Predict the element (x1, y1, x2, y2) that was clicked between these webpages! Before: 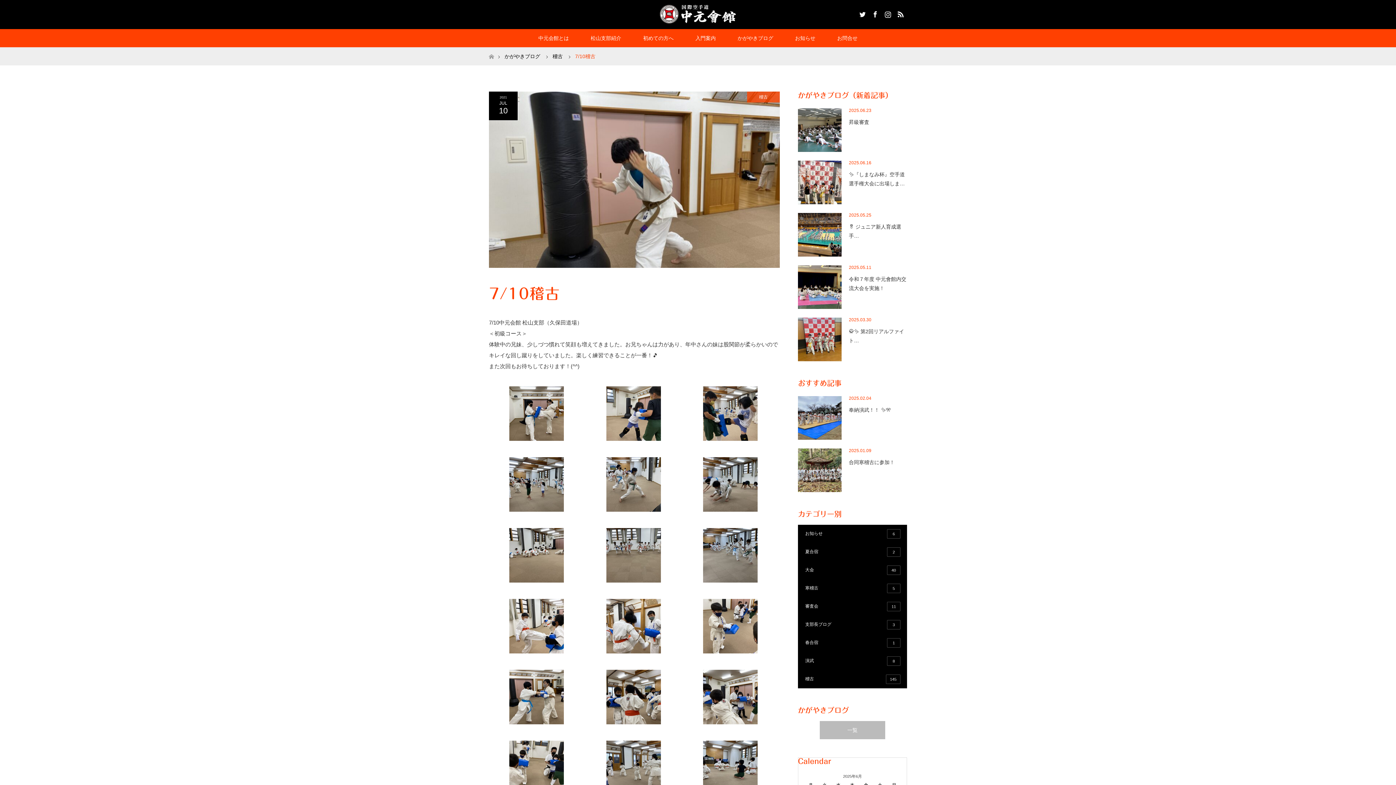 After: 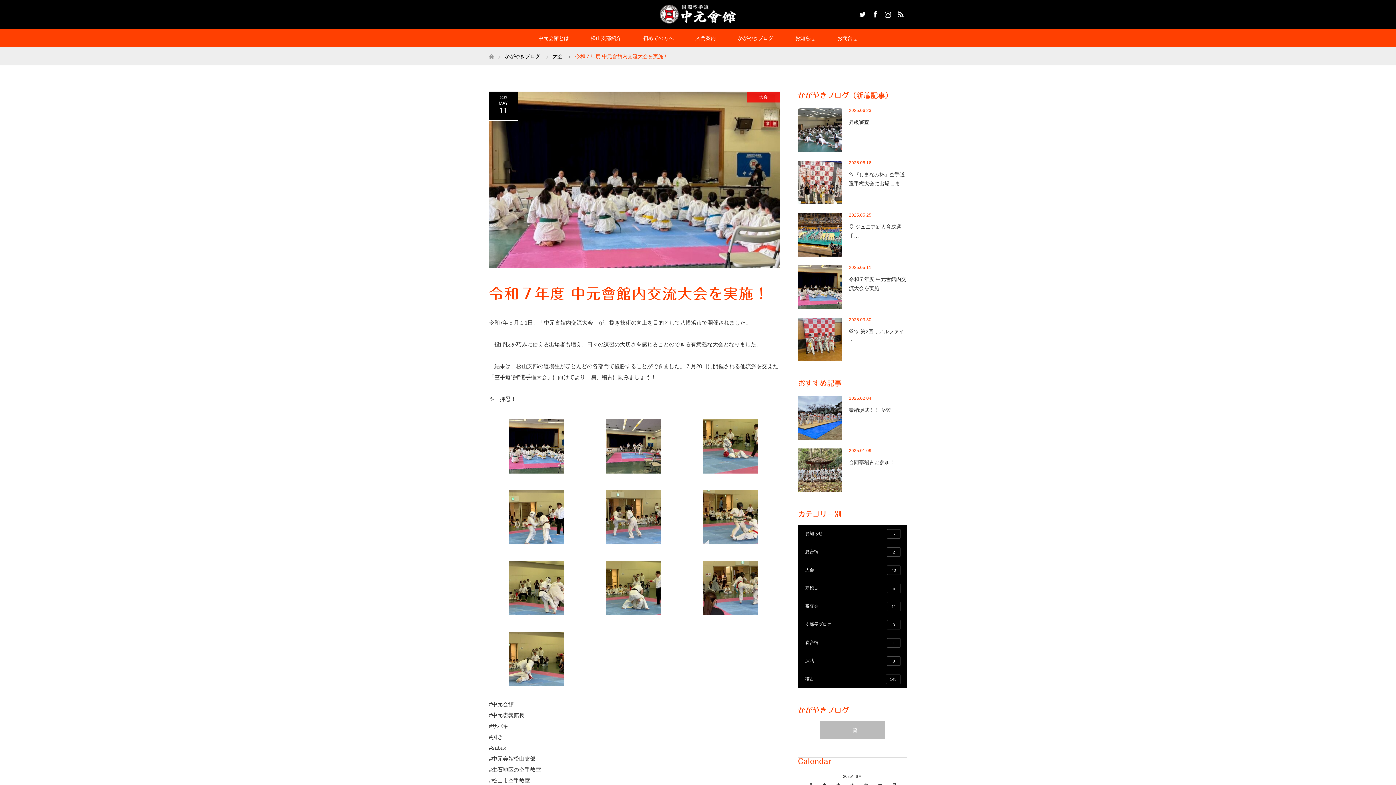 Action: bbox: (798, 274, 907, 293) label: 令和７年度 中元會館内交流大会を実施！